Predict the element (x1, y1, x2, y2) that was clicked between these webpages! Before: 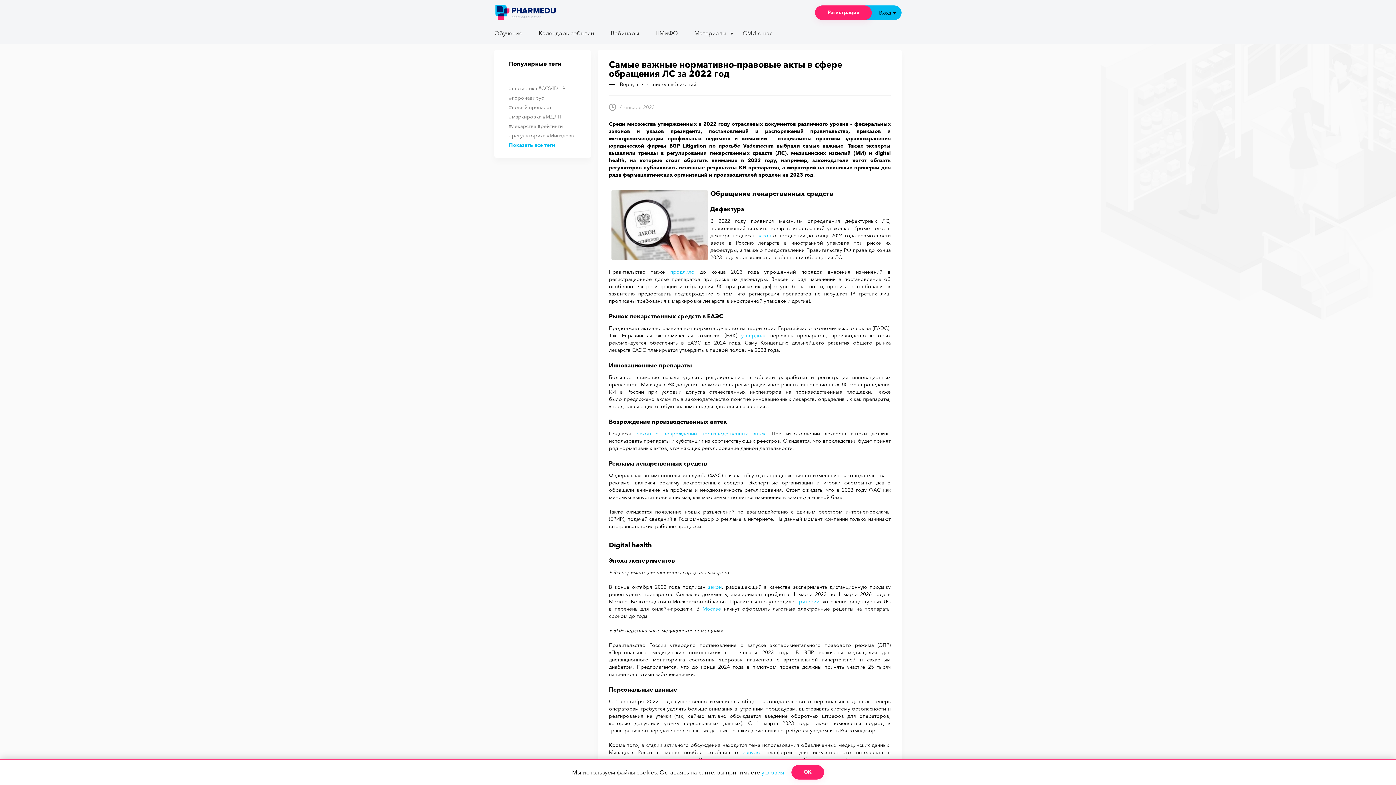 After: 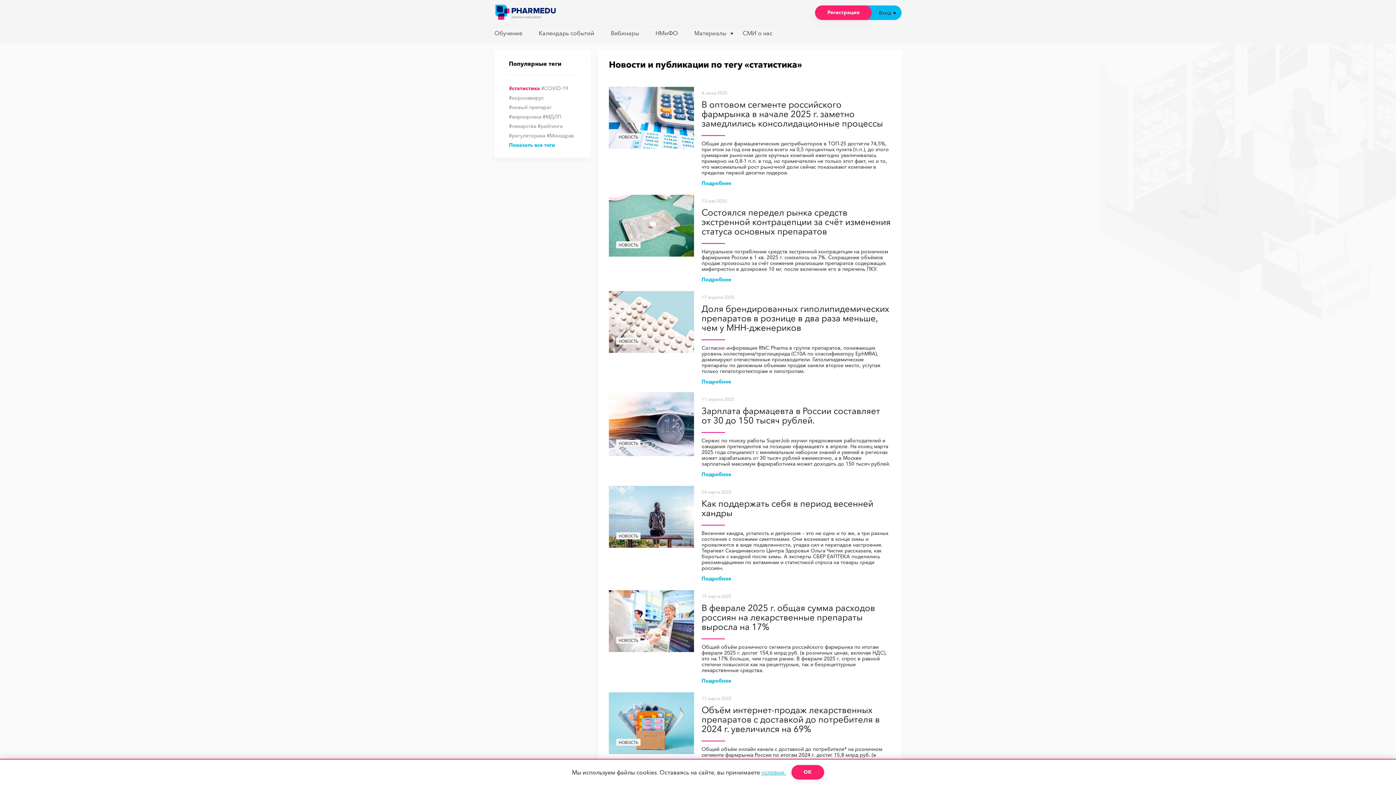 Action: bbox: (509, 85, 537, 91) label: #статистика